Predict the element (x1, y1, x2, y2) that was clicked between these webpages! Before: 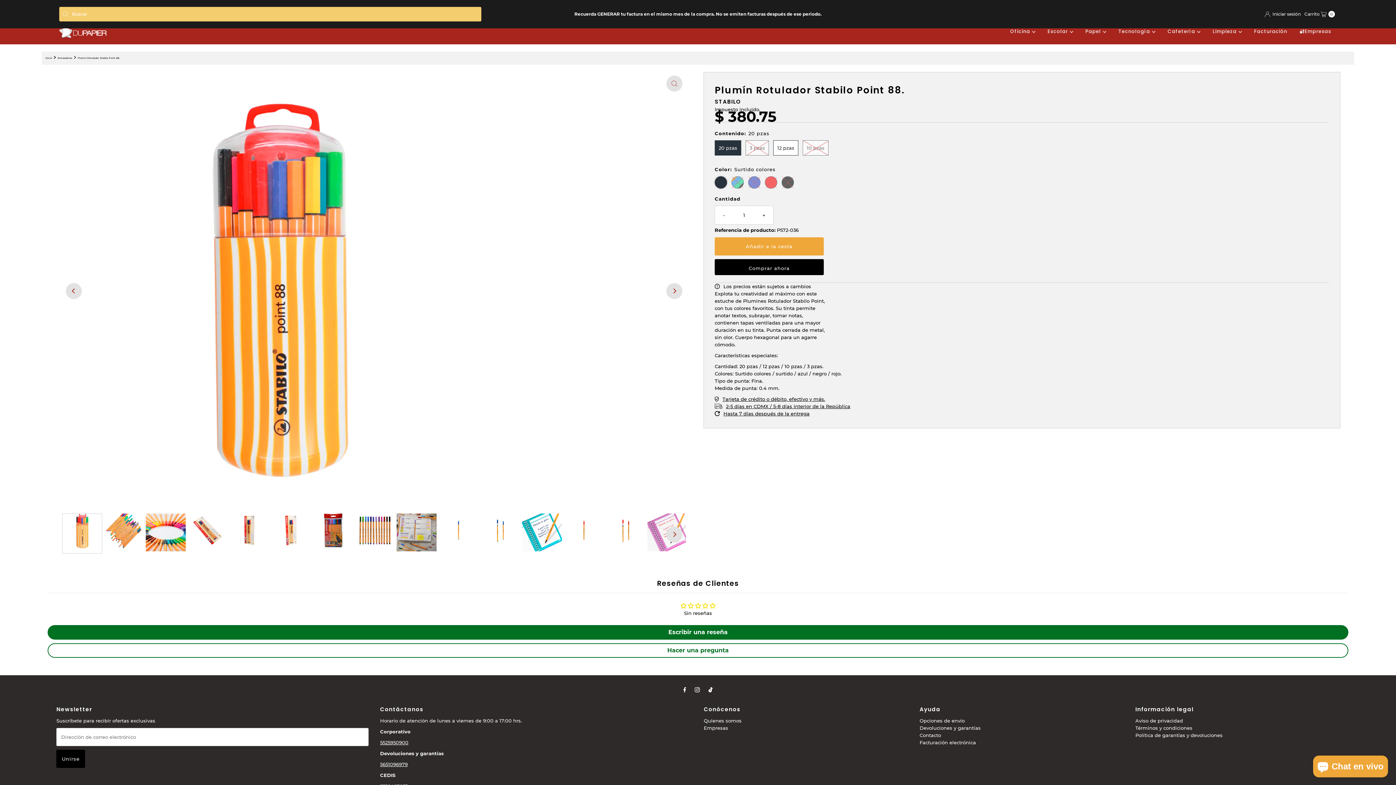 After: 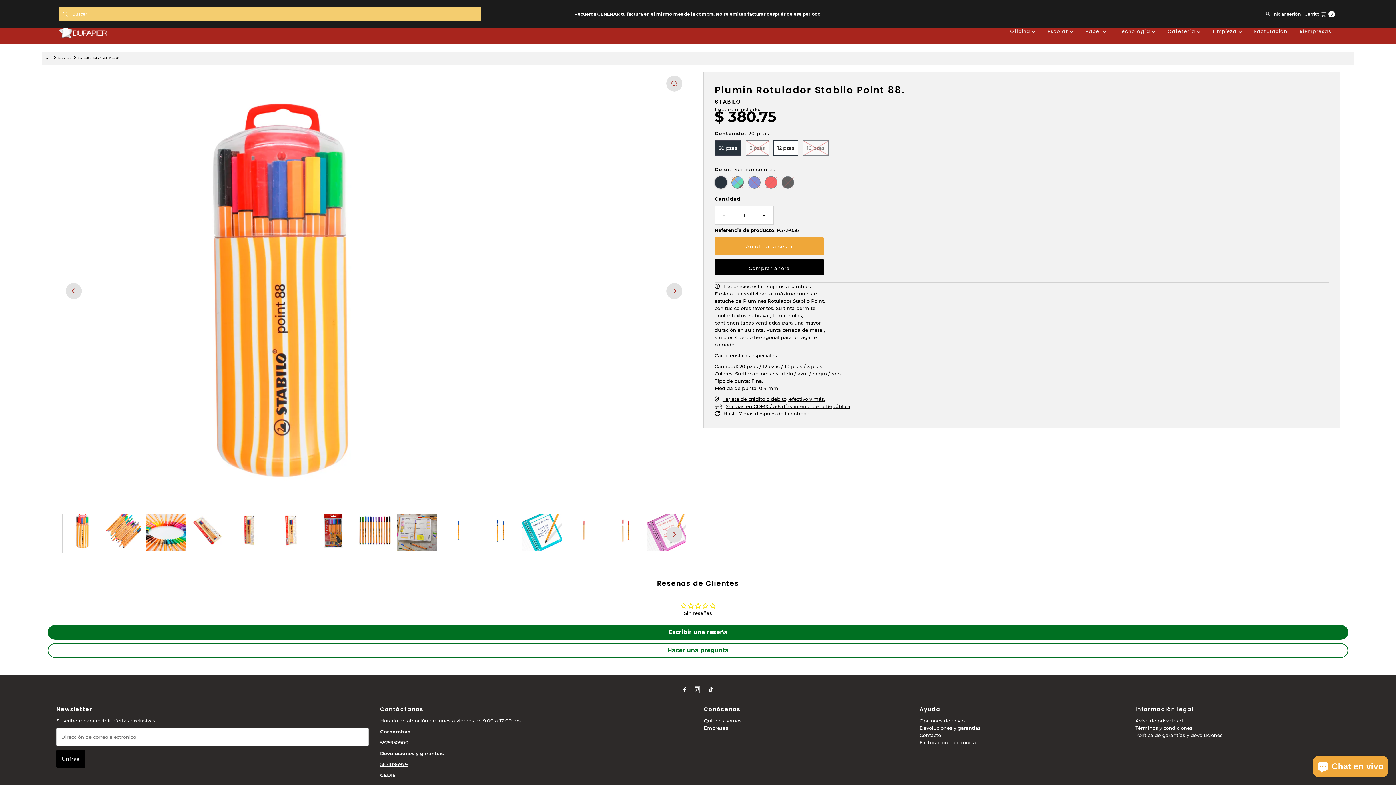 Action: bbox: (695, 686, 700, 693)